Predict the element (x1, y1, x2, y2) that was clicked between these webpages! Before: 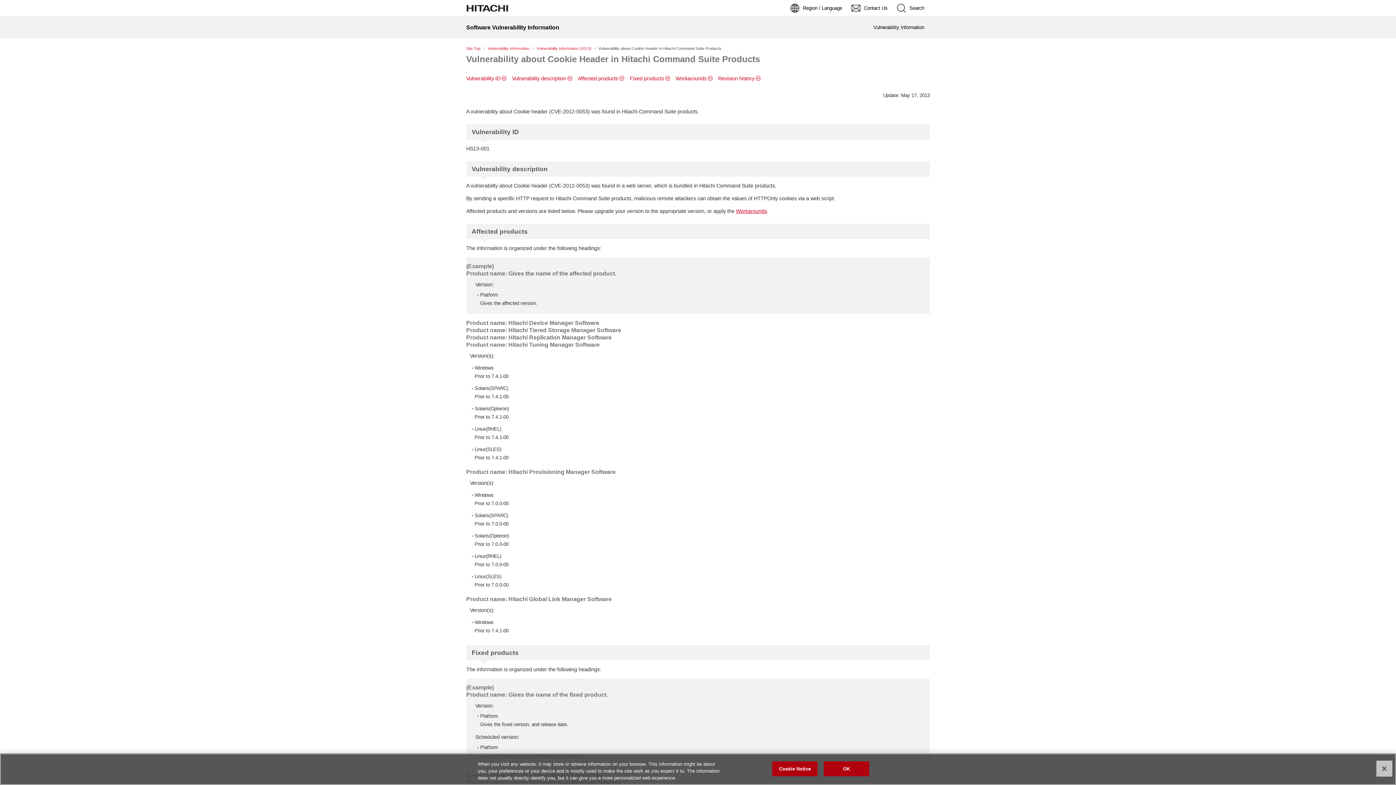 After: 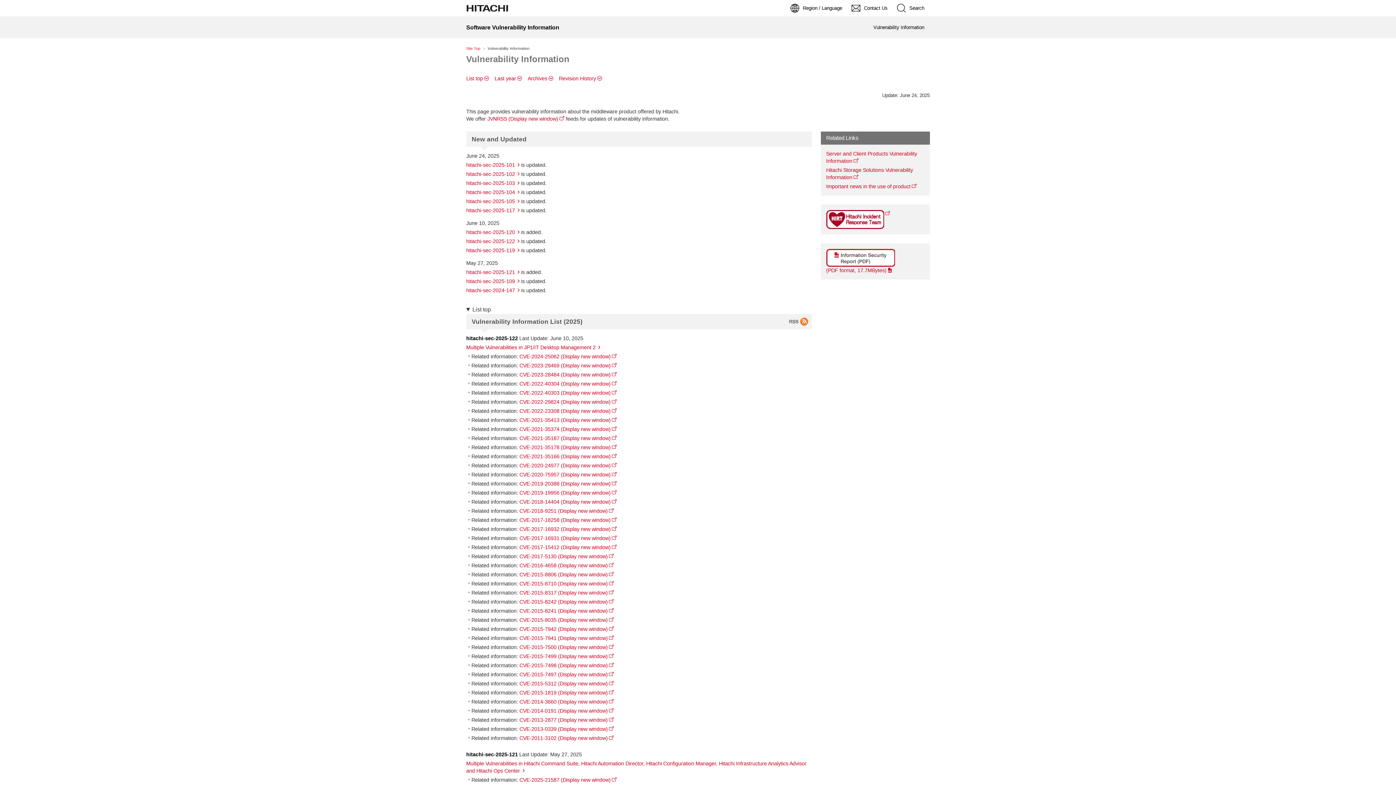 Action: label: Site Top bbox: (466, 46, 480, 50)